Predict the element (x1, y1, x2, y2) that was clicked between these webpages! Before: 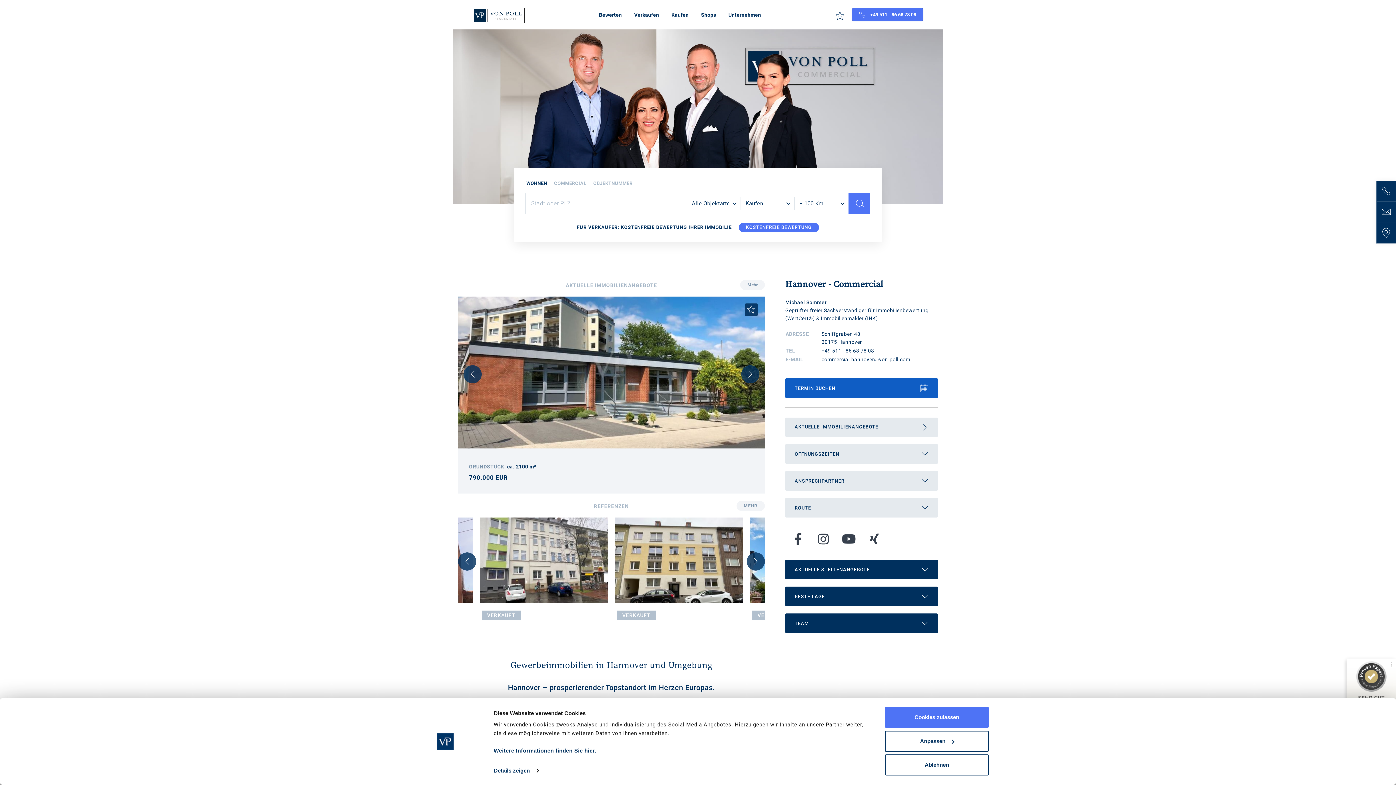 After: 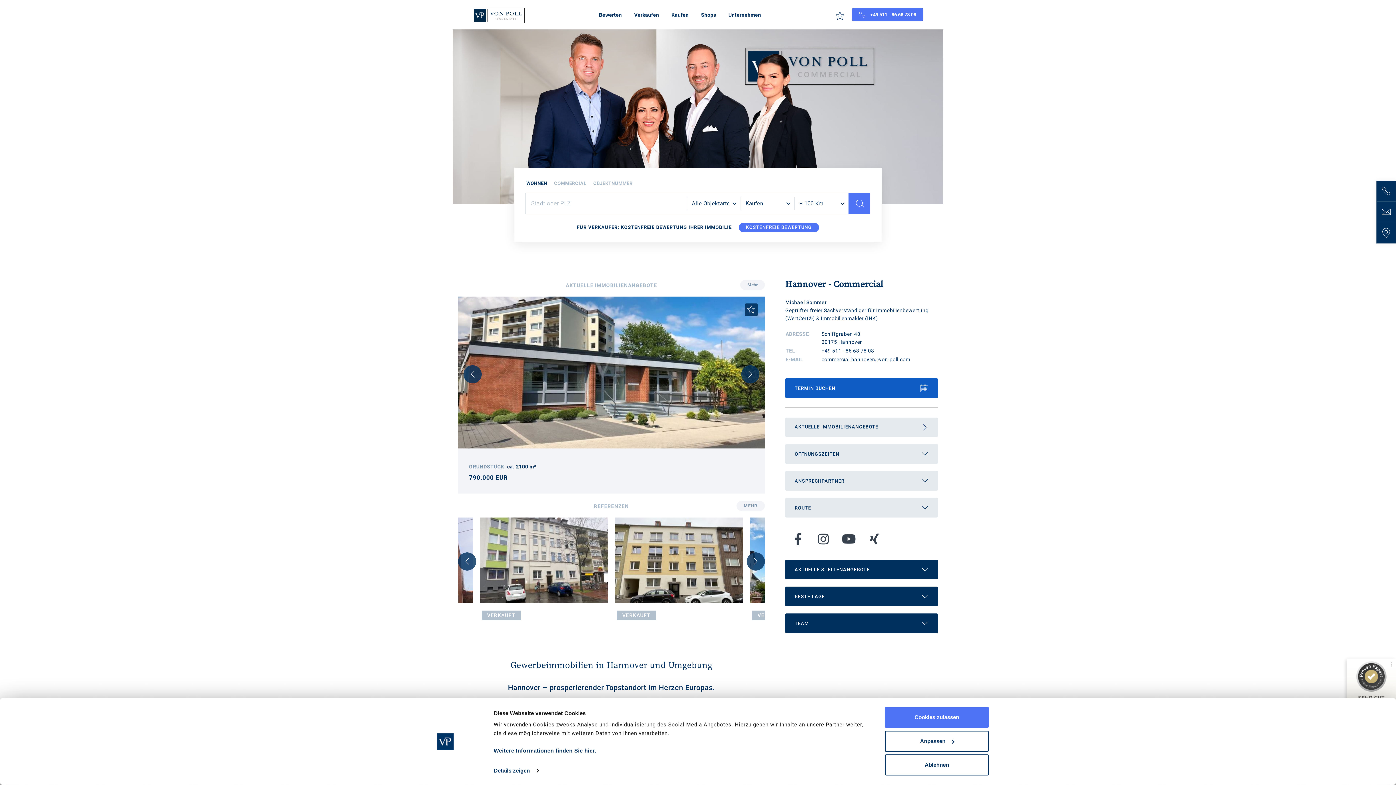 Action: bbox: (493, 747, 596, 754) label: Weitere Informationen finden Sie hier.